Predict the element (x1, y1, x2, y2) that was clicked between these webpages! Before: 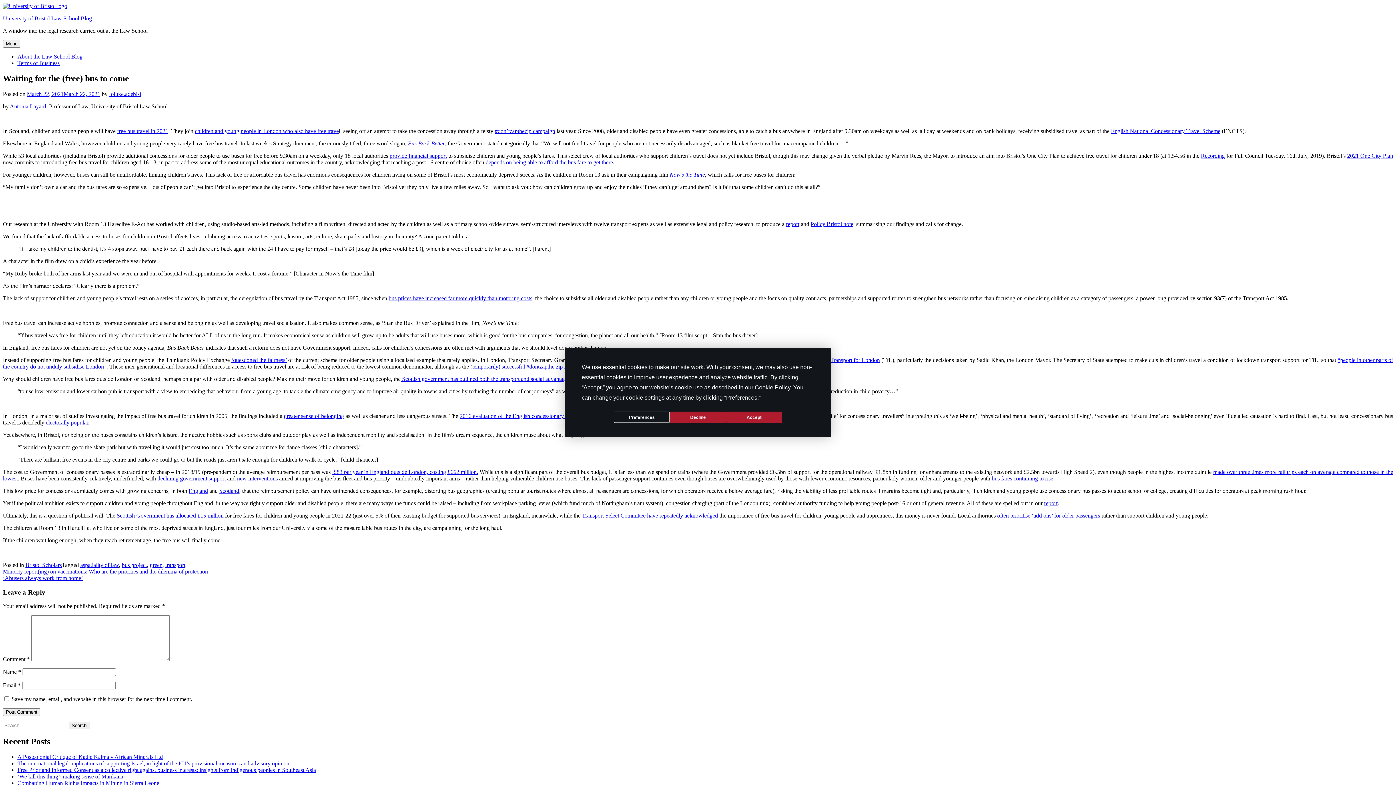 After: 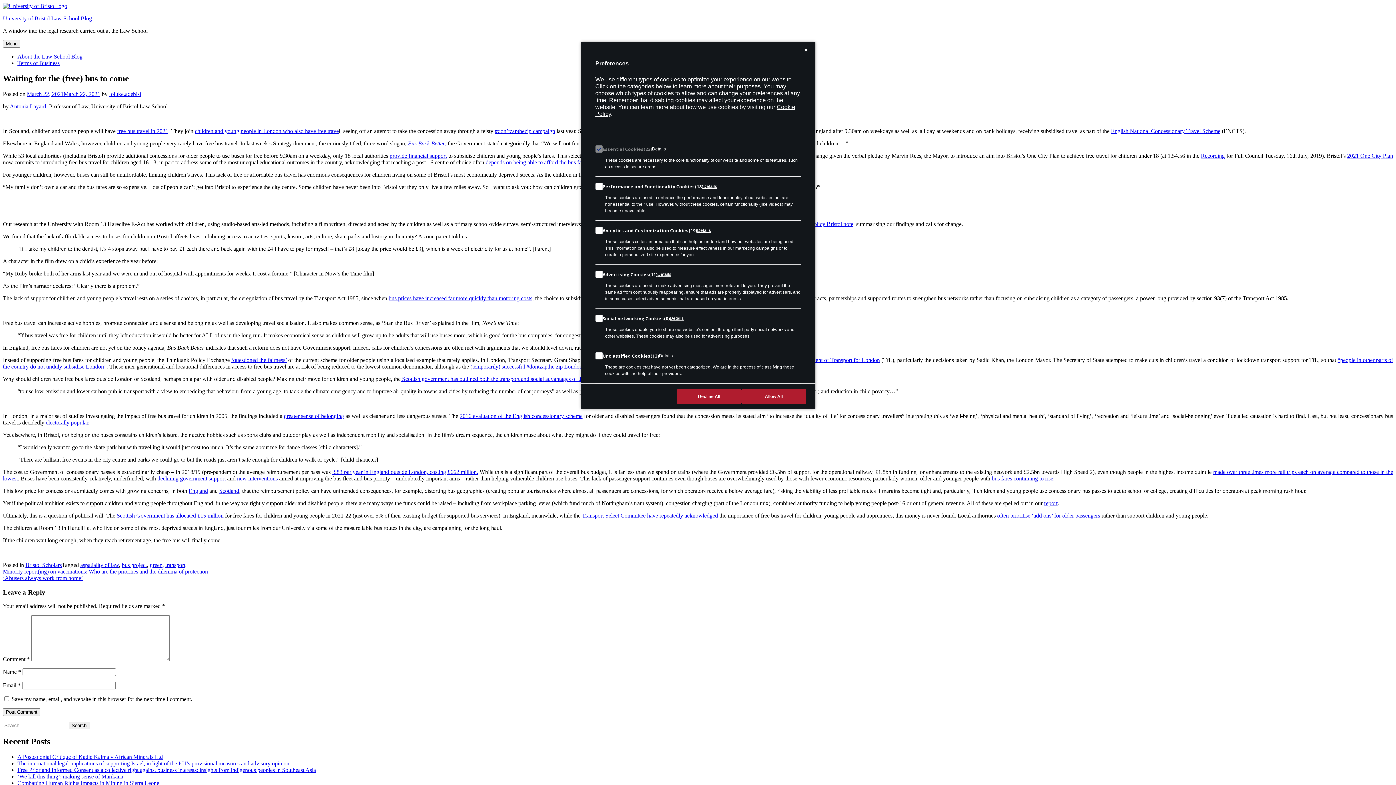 Action: bbox: (614, 411, 670, 423) label: Preferences